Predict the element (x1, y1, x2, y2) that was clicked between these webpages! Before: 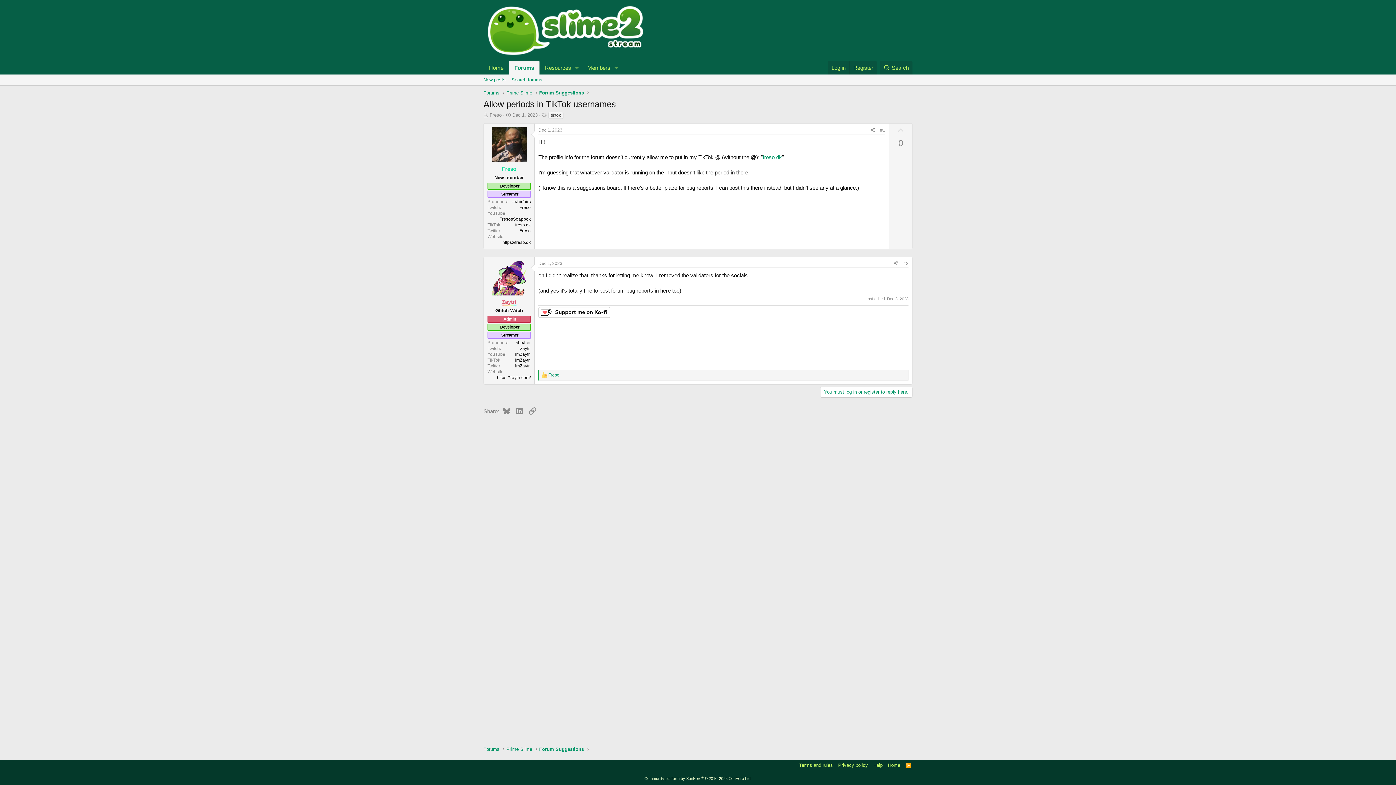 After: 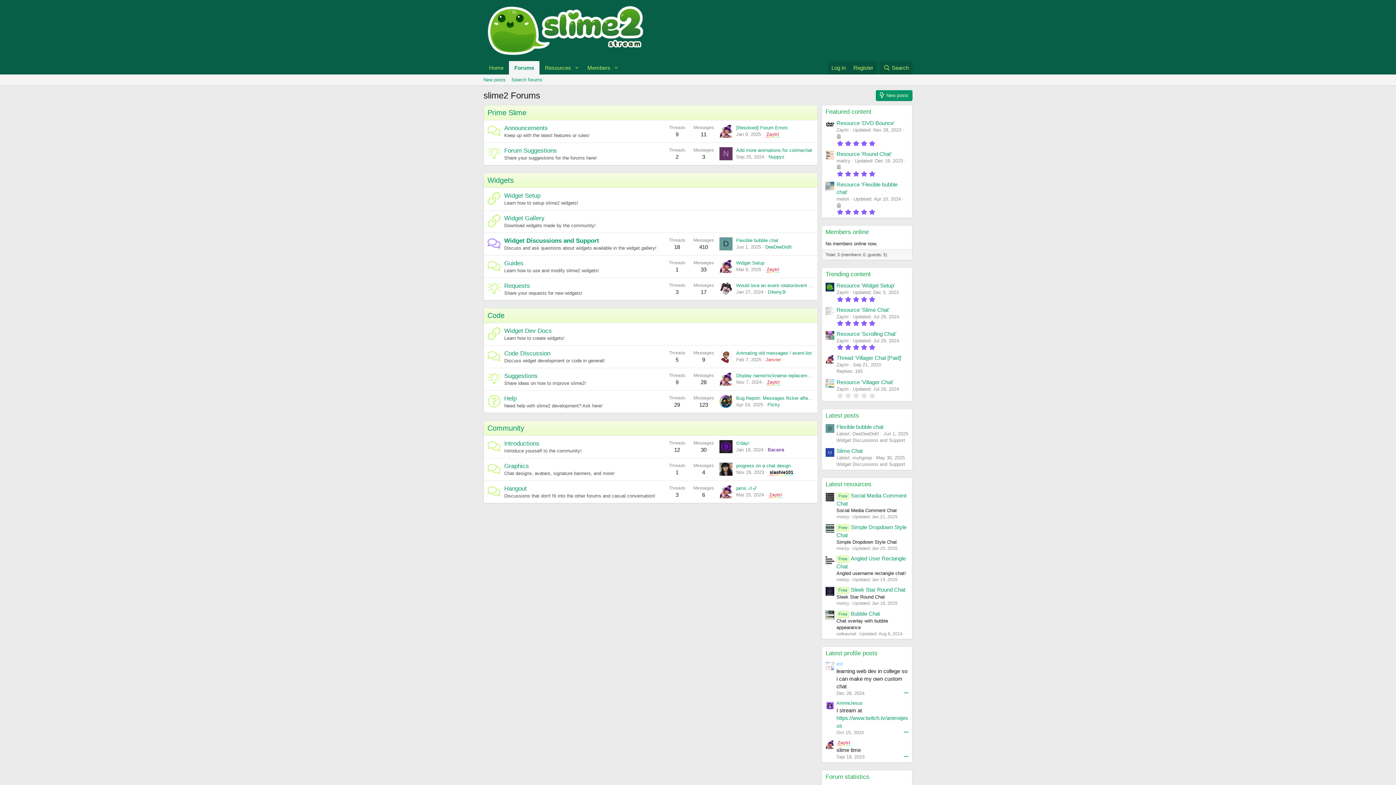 Action: bbox: (483, 52, 647, 58)